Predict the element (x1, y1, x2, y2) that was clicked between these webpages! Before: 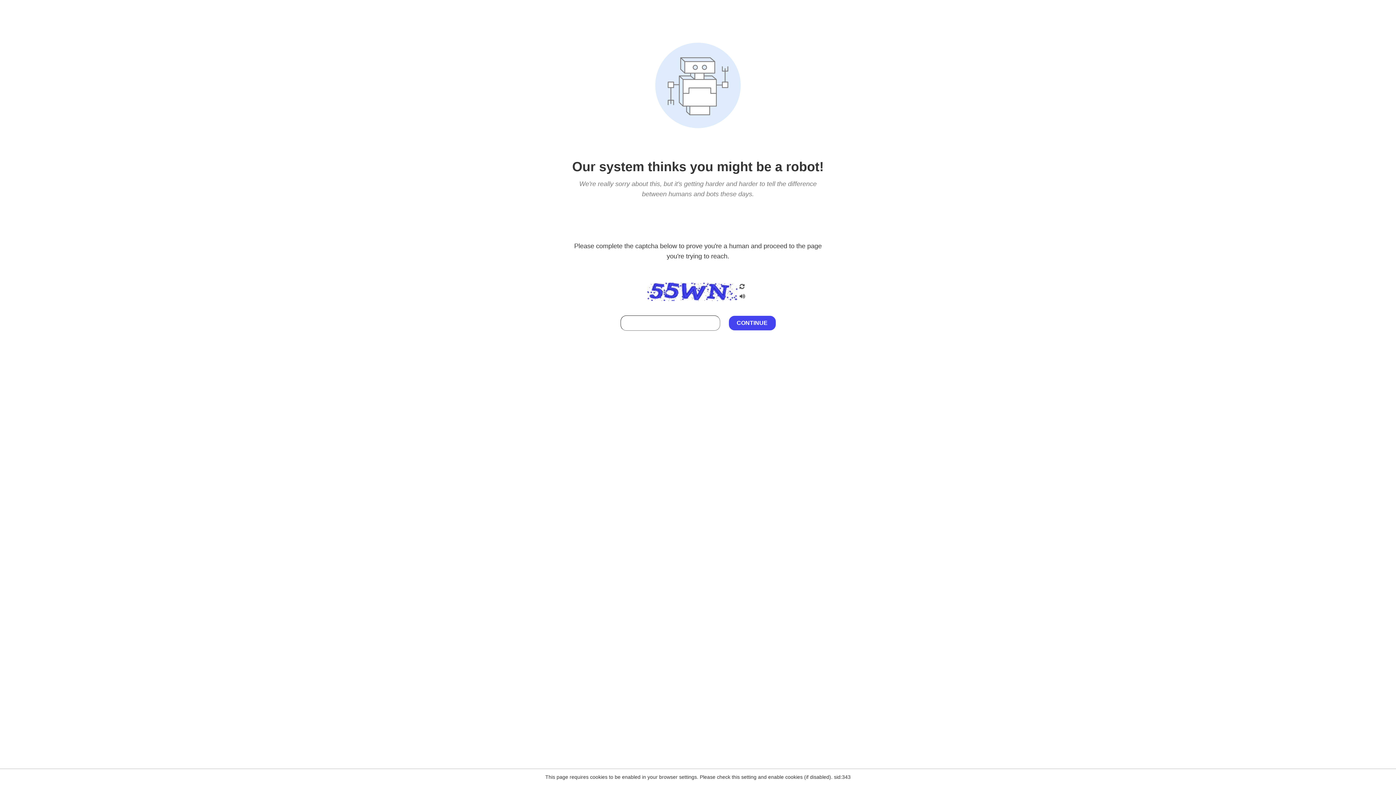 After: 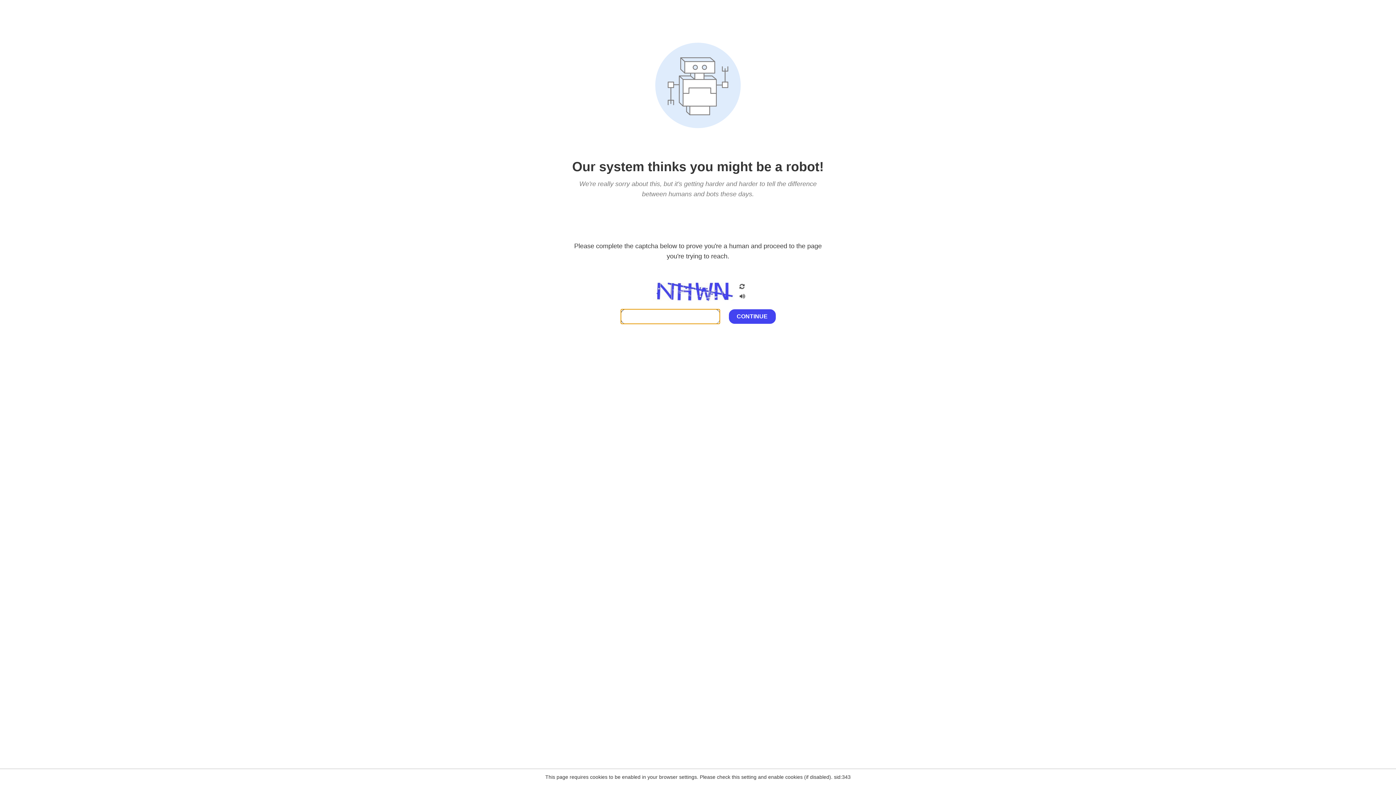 Action: bbox: (738, 200, 746, 210)